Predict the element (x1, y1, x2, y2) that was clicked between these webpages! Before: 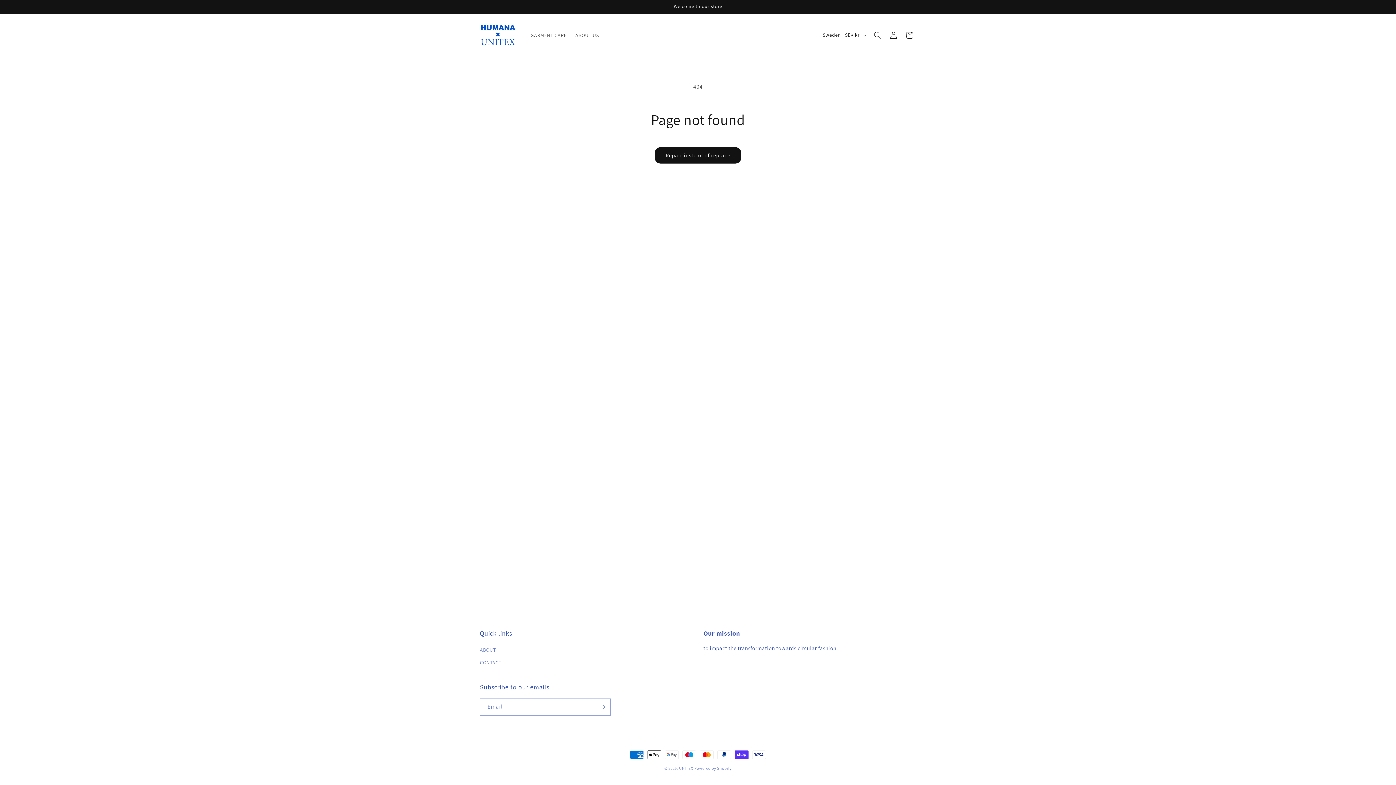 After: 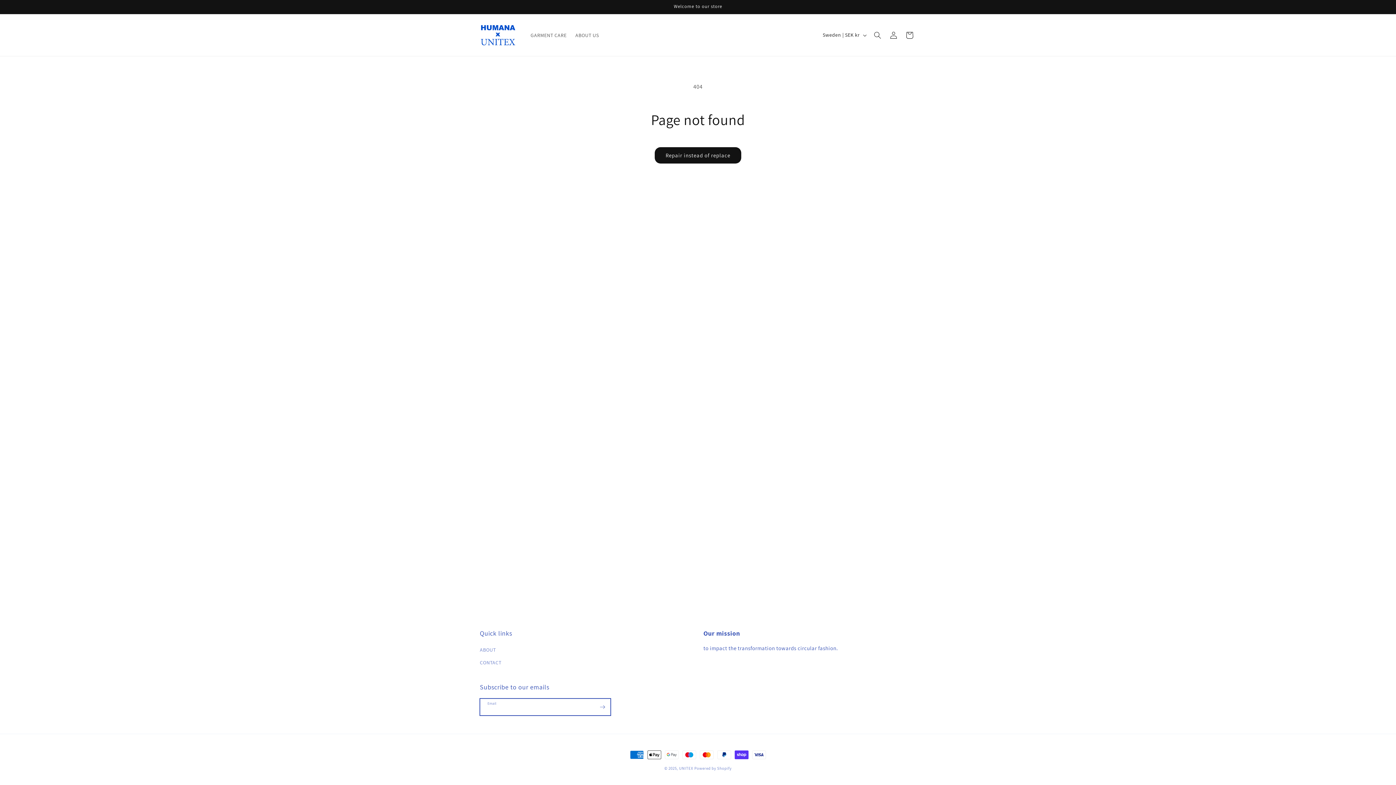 Action: bbox: (594, 698, 610, 716) label: Subscribe